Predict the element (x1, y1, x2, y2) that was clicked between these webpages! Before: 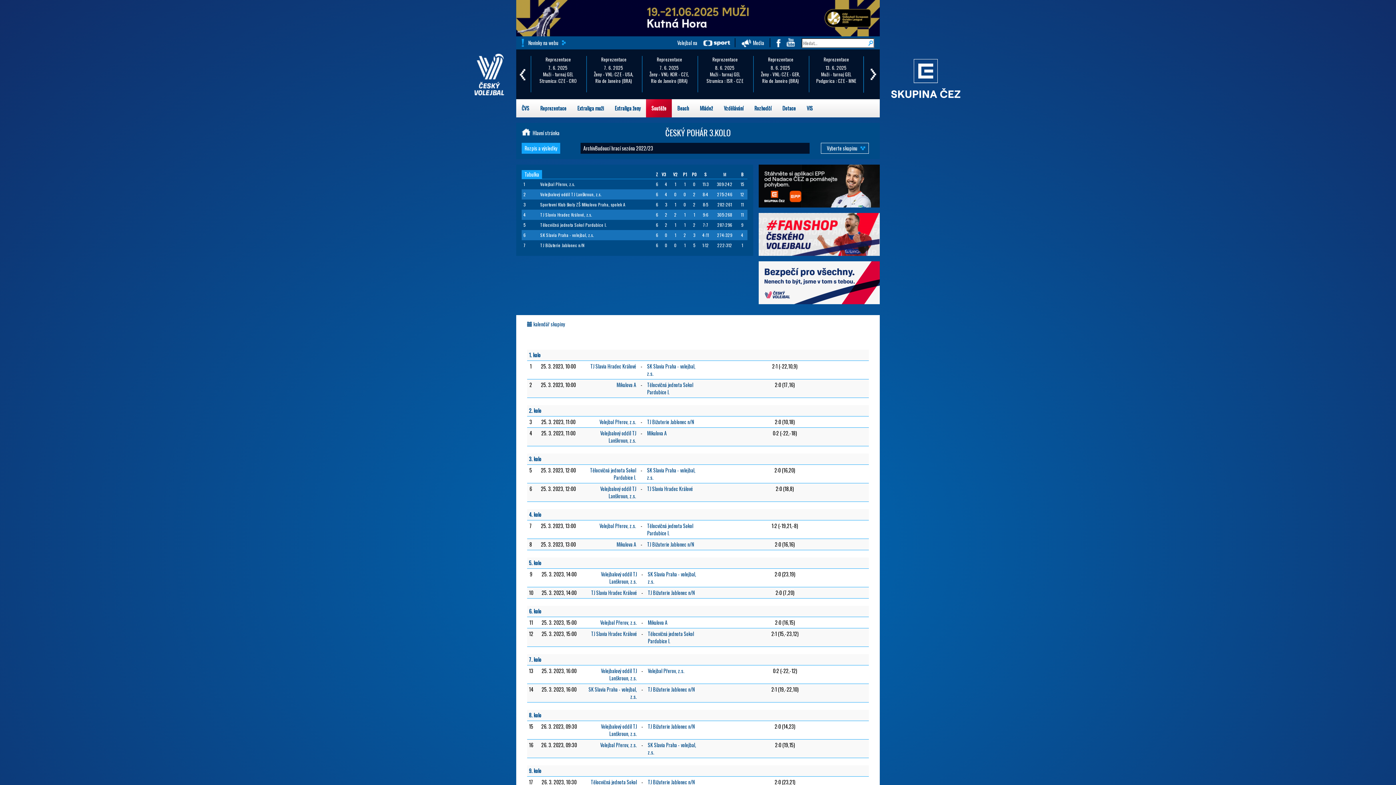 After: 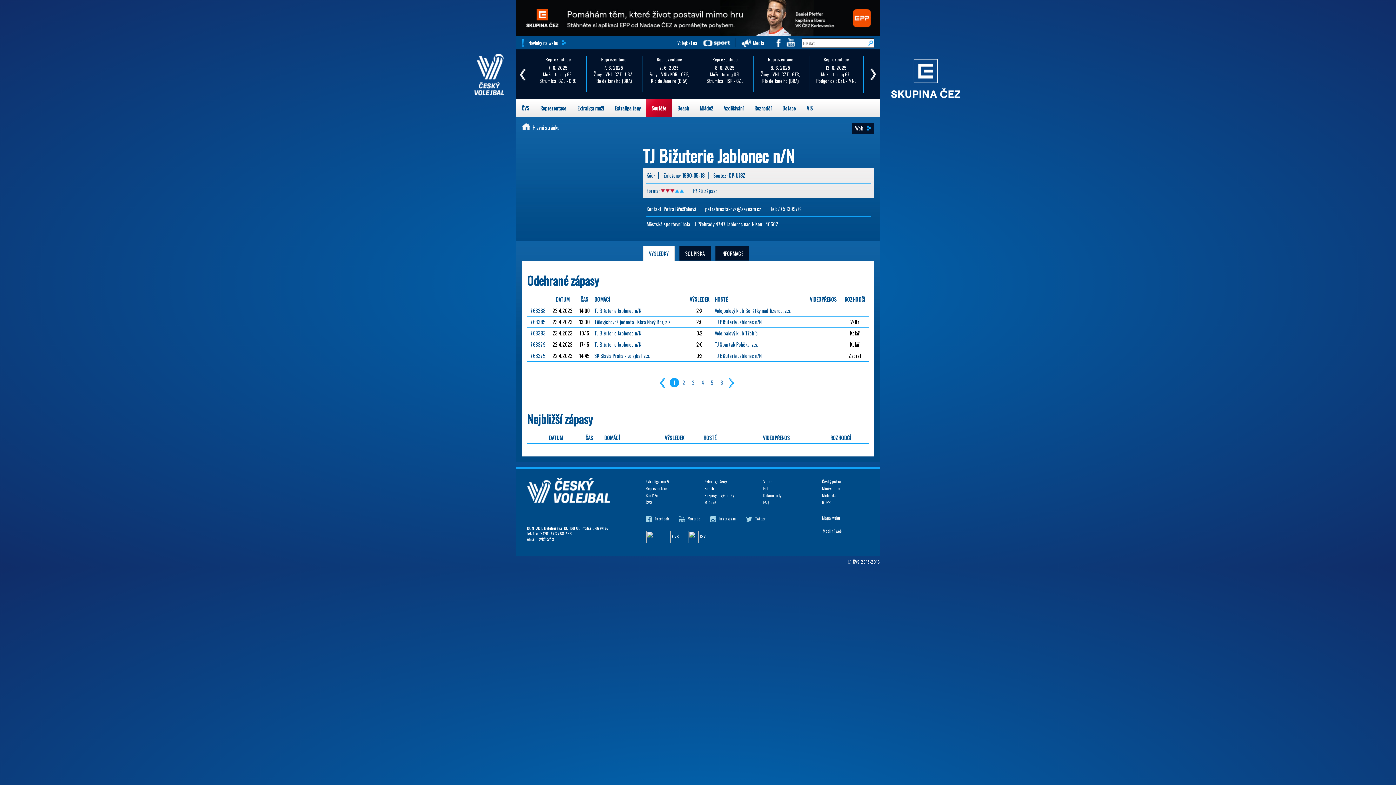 Action: bbox: (647, 540, 694, 548) label: TJ Bižuterie Jablonec n/N